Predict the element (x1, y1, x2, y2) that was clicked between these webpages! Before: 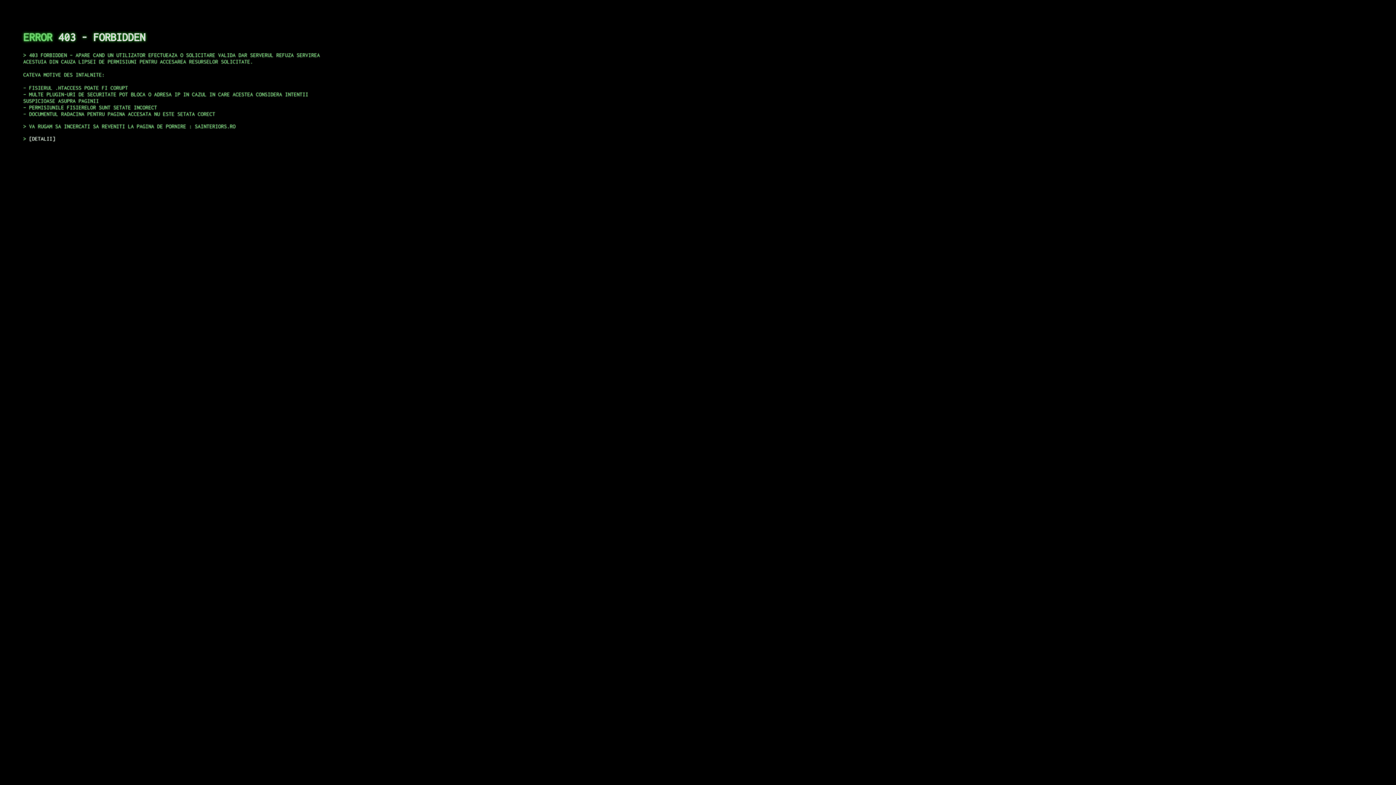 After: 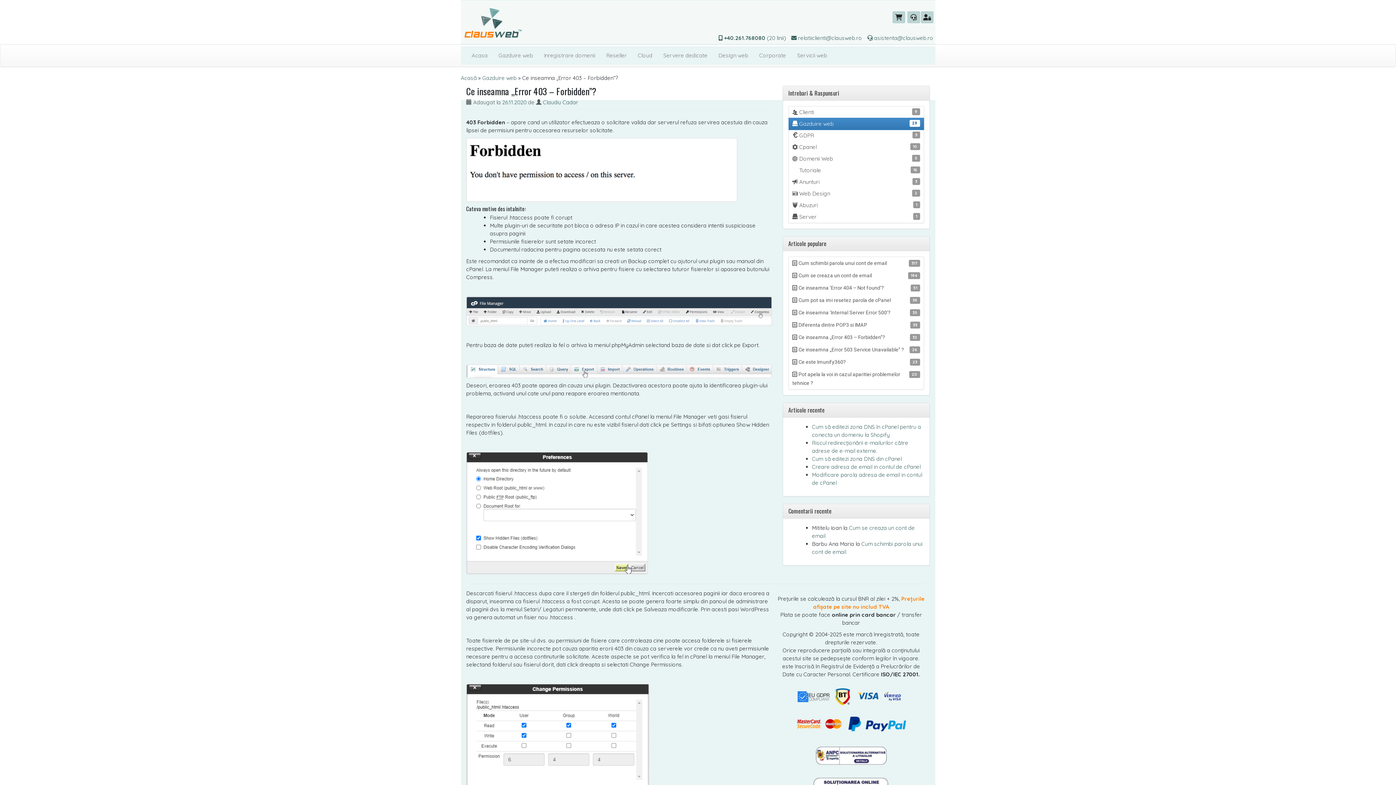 Action: label: DETALII bbox: (29, 135, 55, 141)